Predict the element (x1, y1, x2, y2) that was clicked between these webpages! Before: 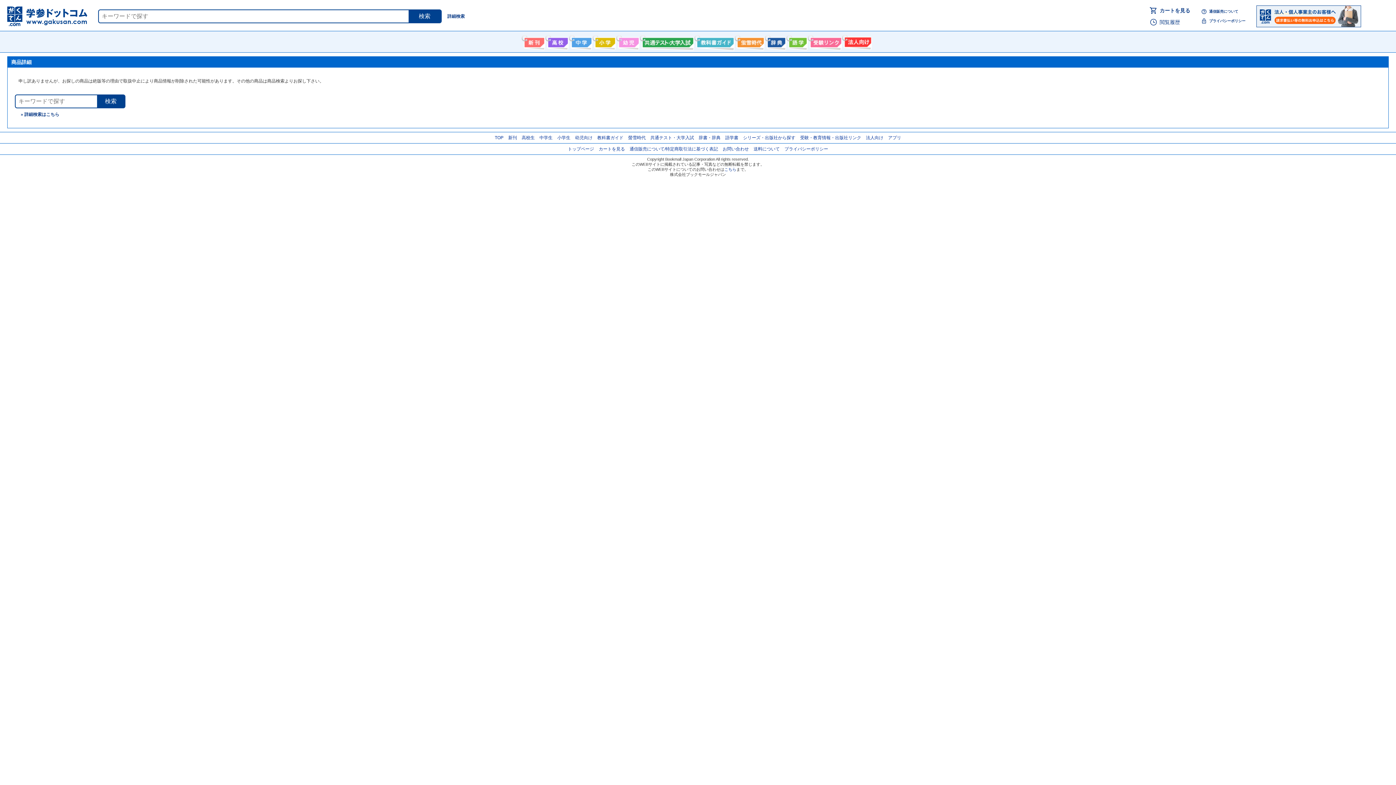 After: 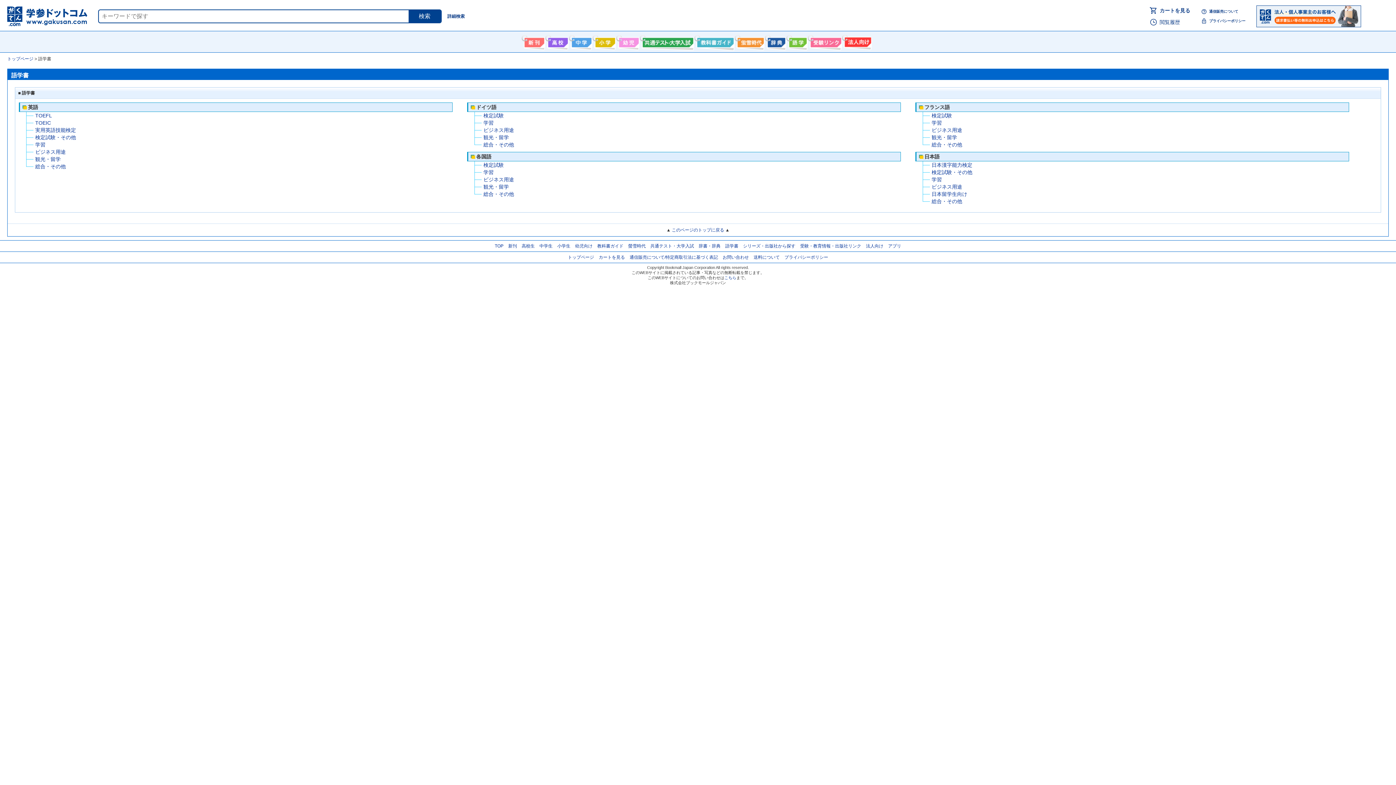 Action: bbox: (786, 31, 808, 50) label: 語学書